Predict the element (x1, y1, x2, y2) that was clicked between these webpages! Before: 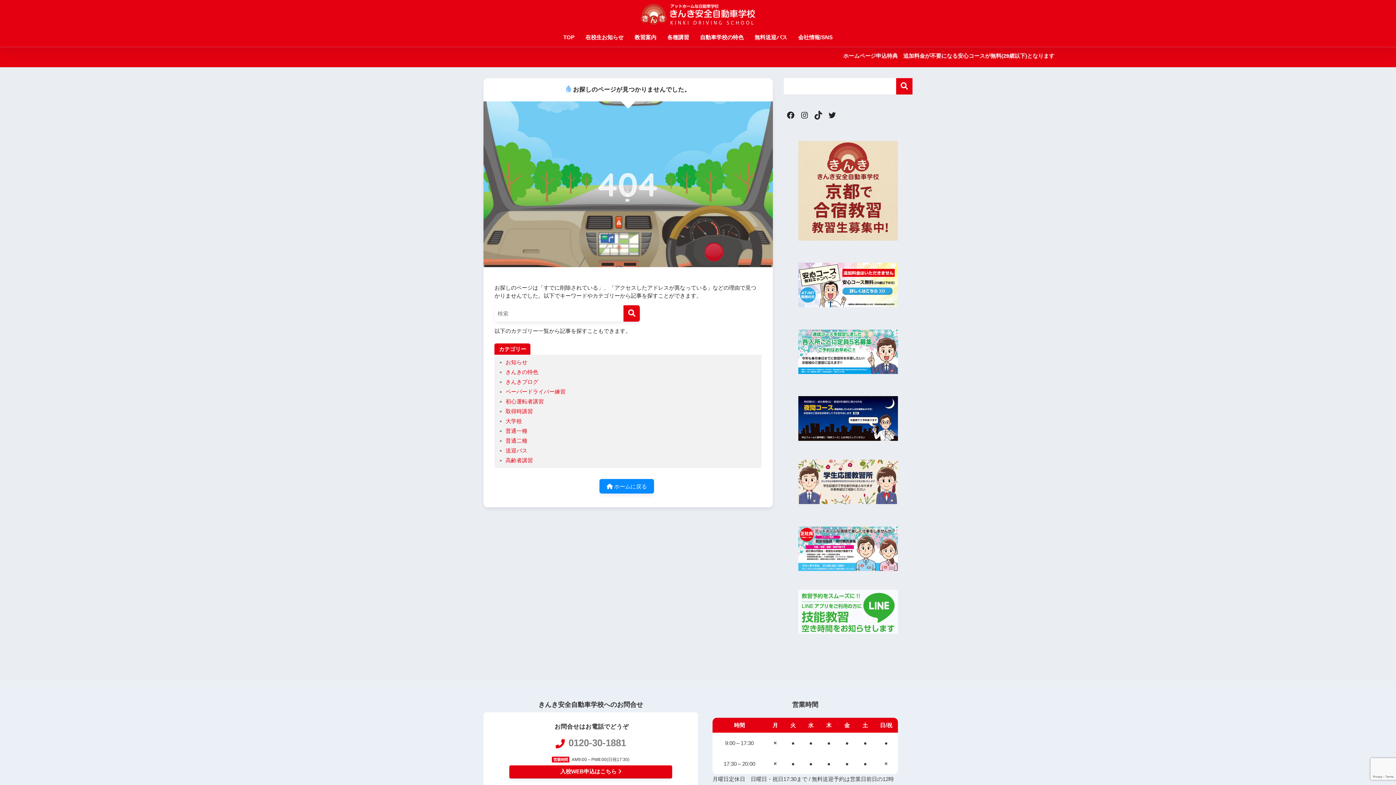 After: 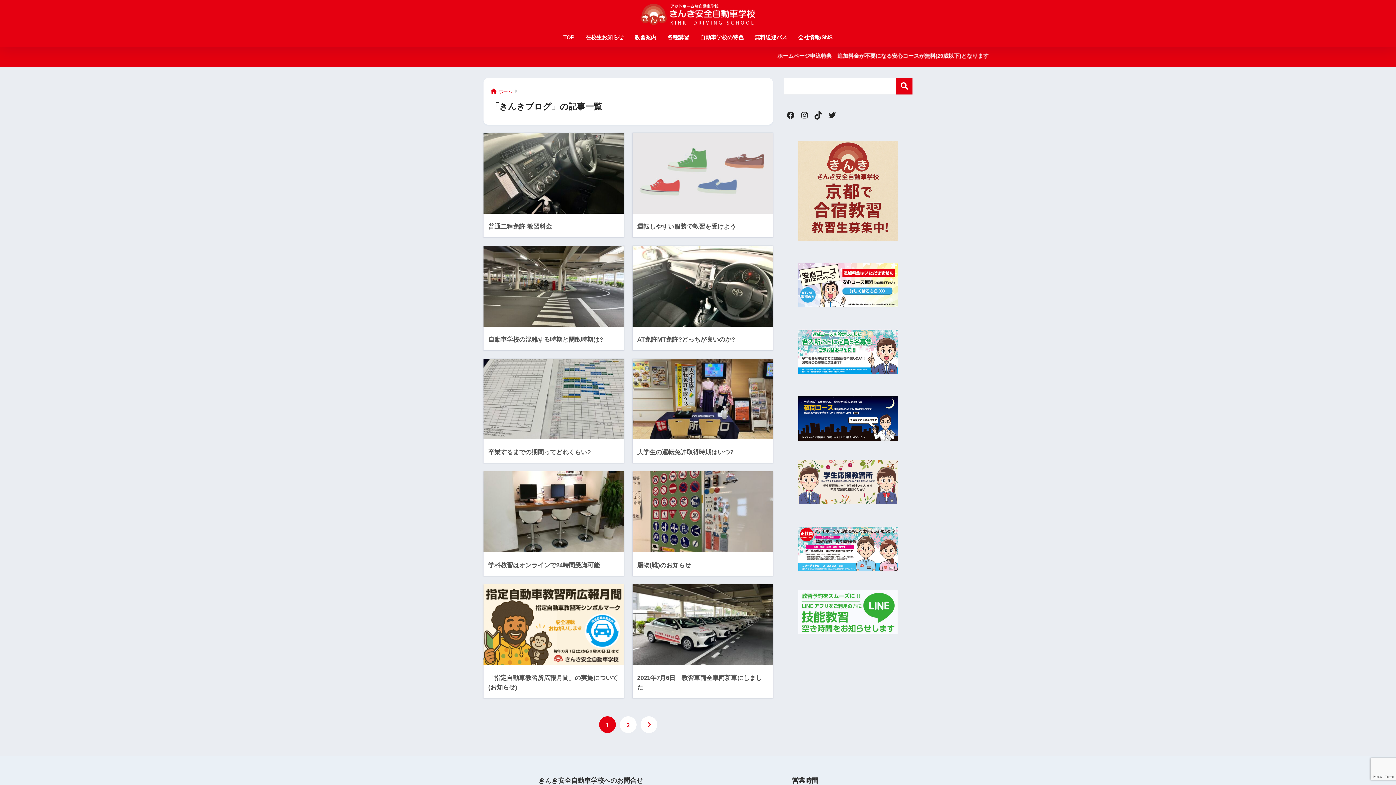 Action: bbox: (505, 379, 538, 385) label: きんきブログ